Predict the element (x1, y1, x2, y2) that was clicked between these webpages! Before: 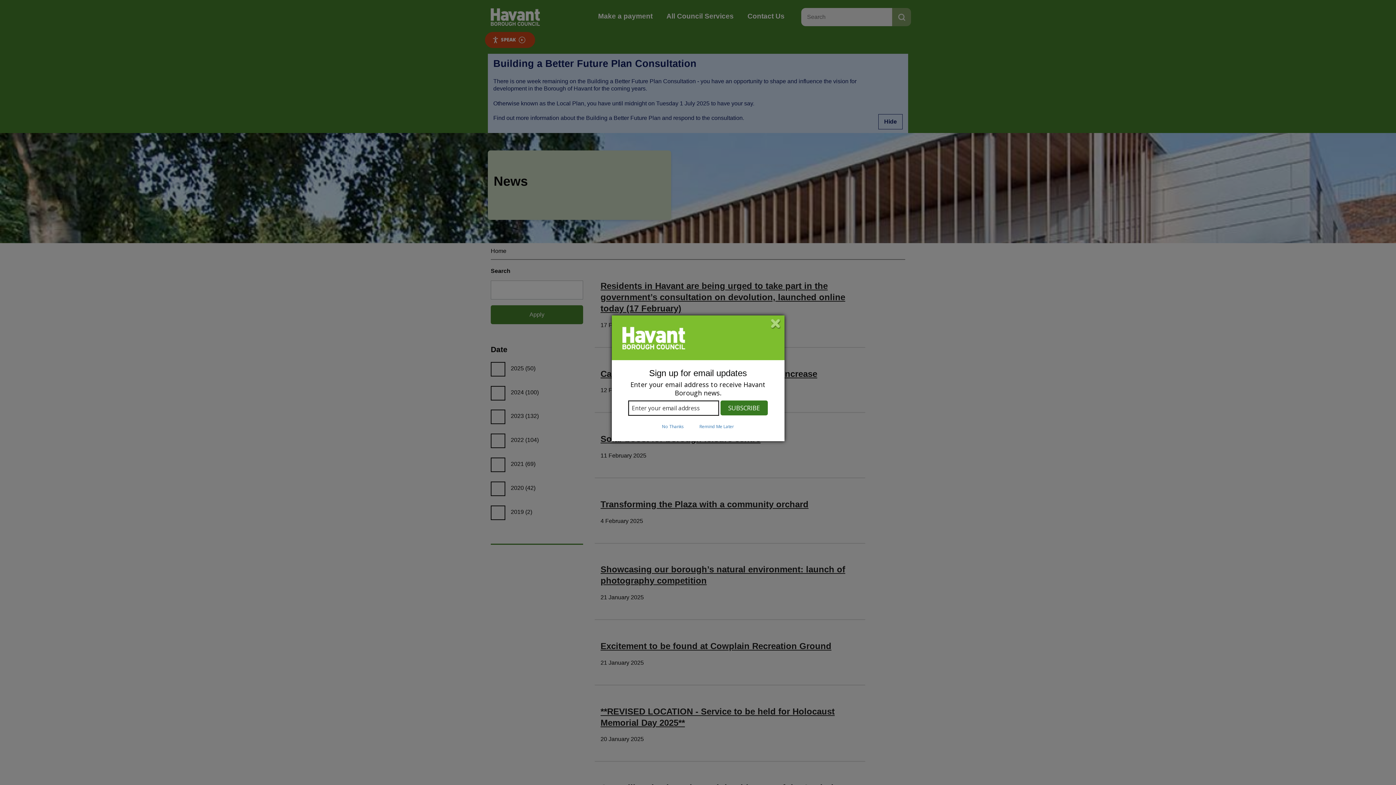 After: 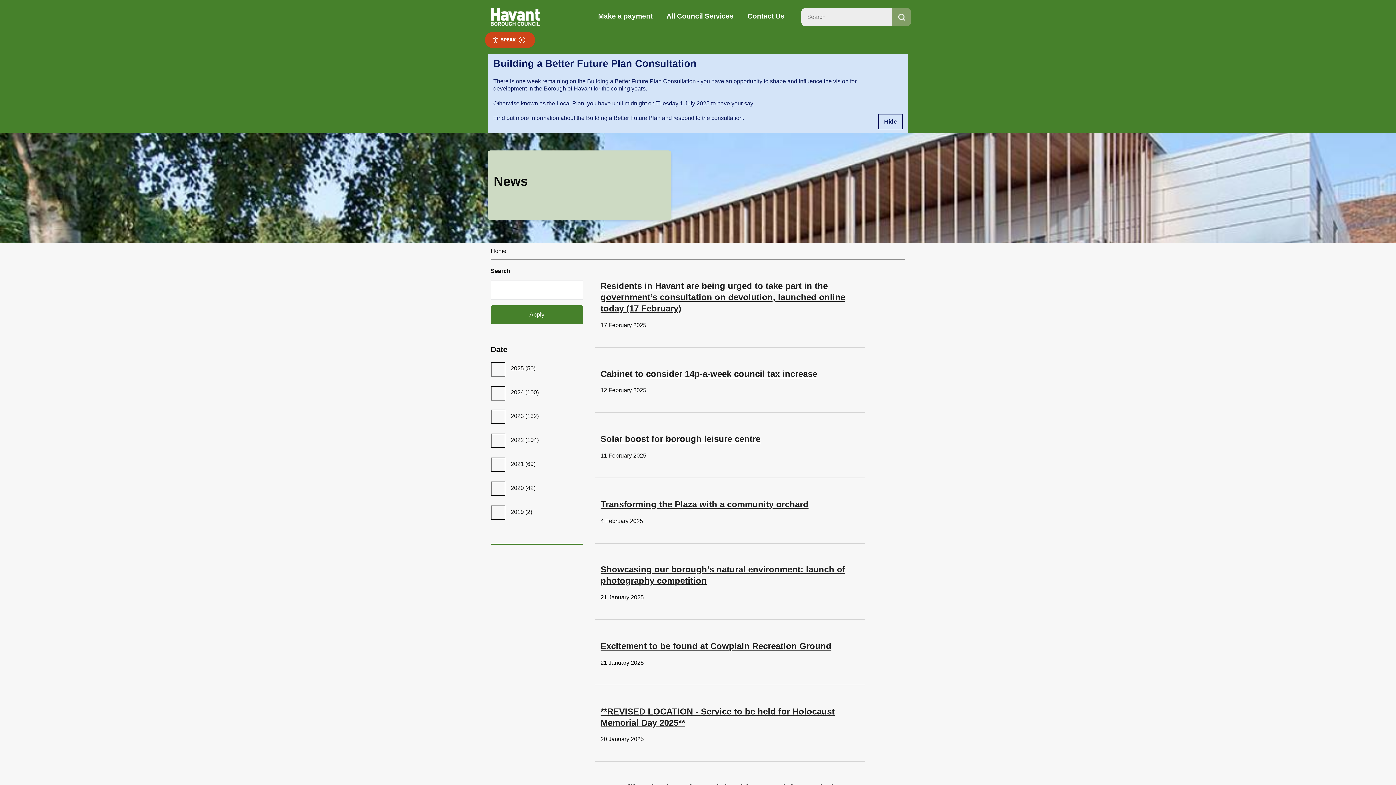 Action: bbox: (770, 319, 780, 329)